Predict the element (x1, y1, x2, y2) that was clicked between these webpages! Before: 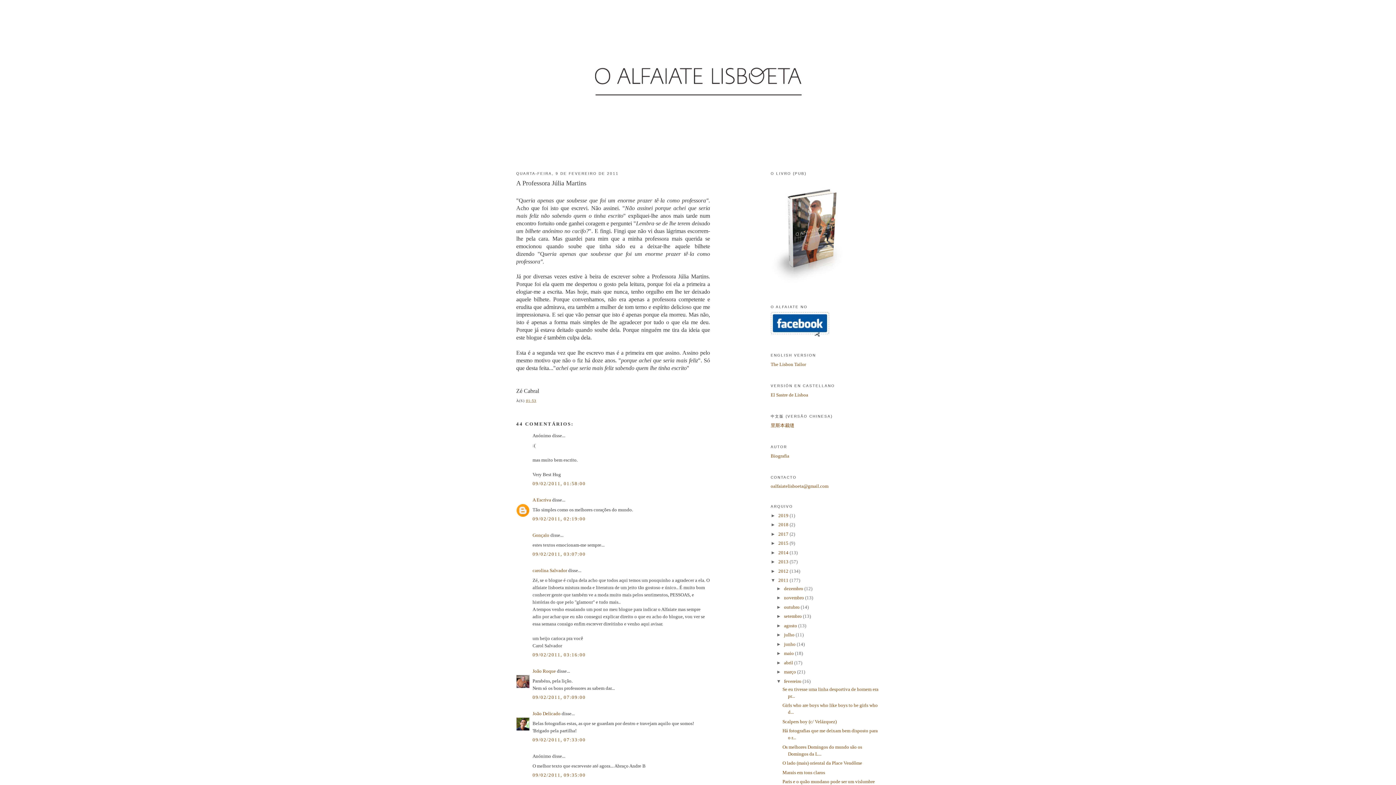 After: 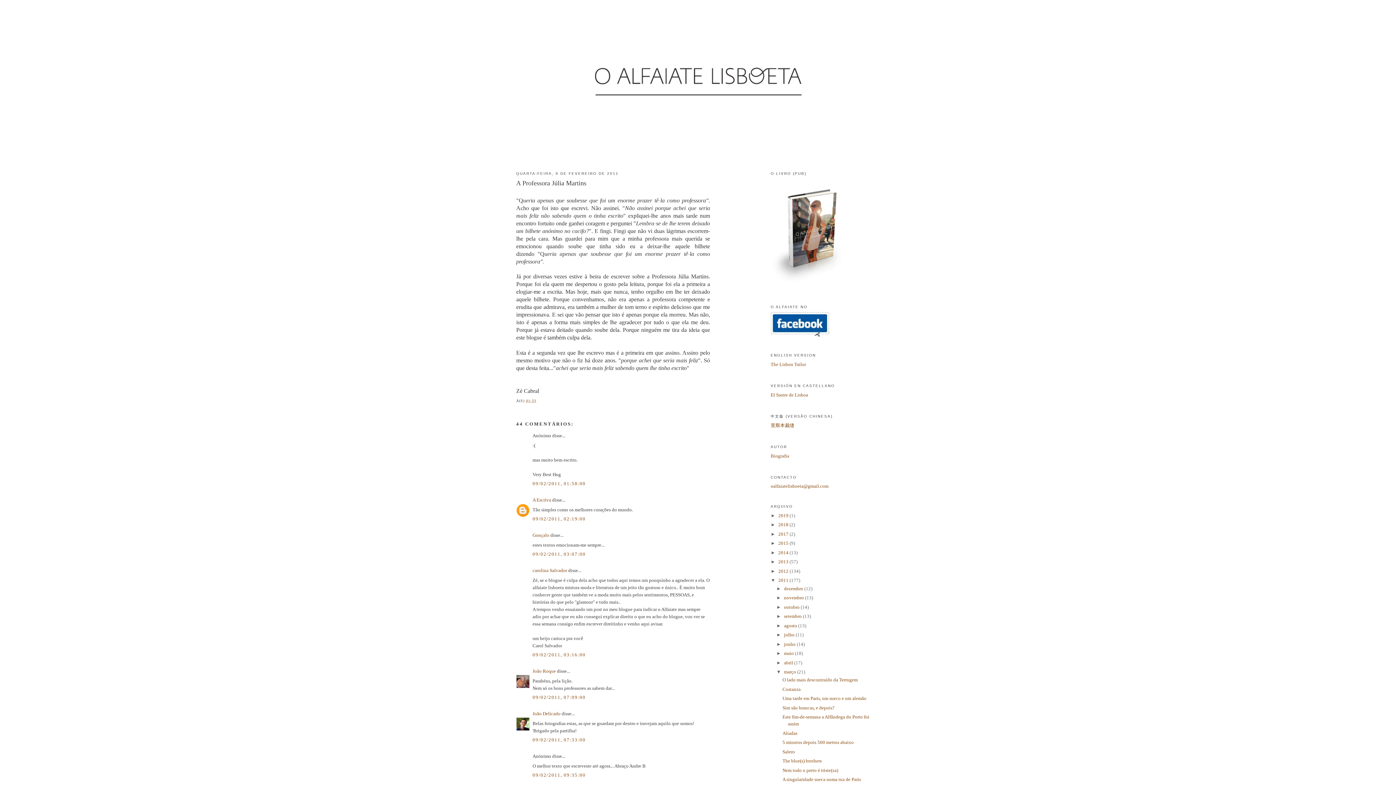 Action: bbox: (776, 669, 784, 674) label: ►  